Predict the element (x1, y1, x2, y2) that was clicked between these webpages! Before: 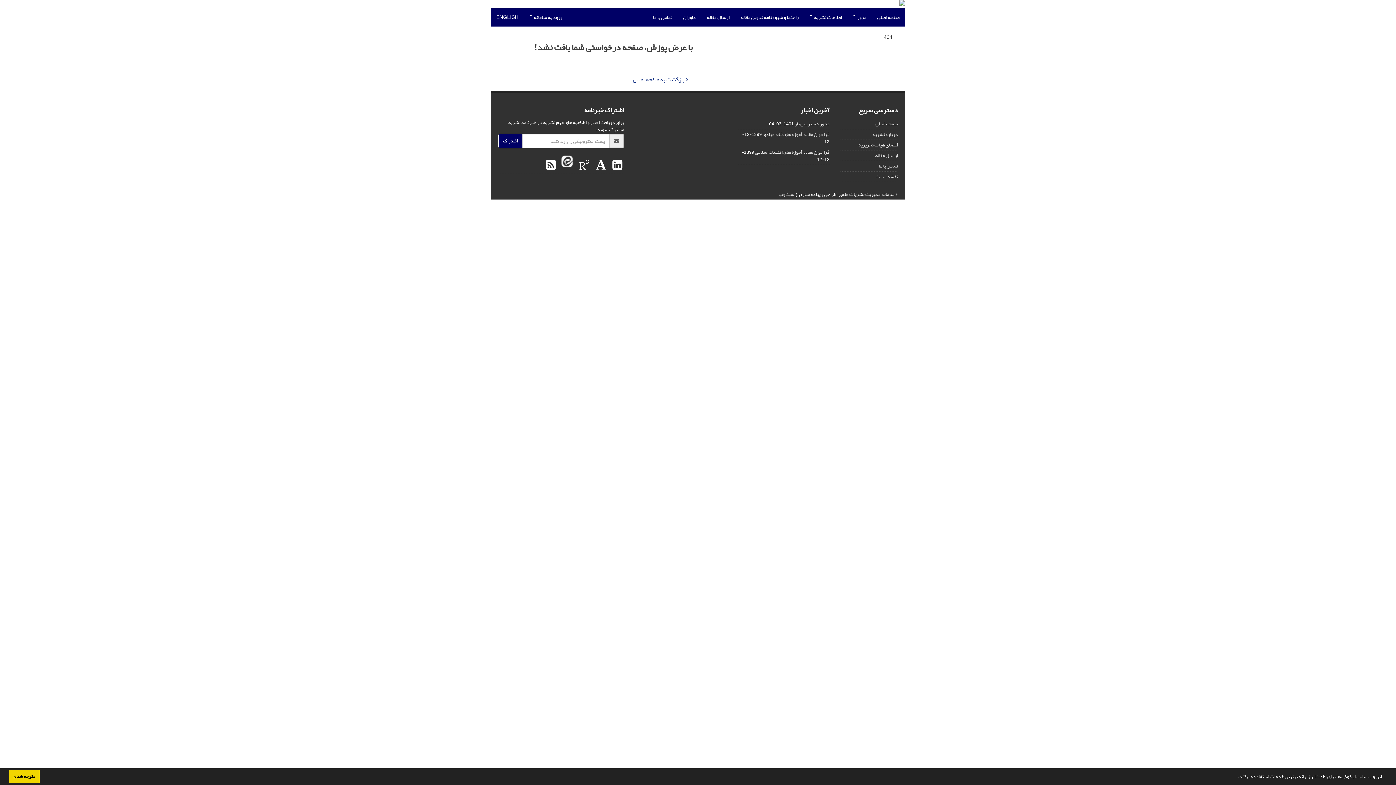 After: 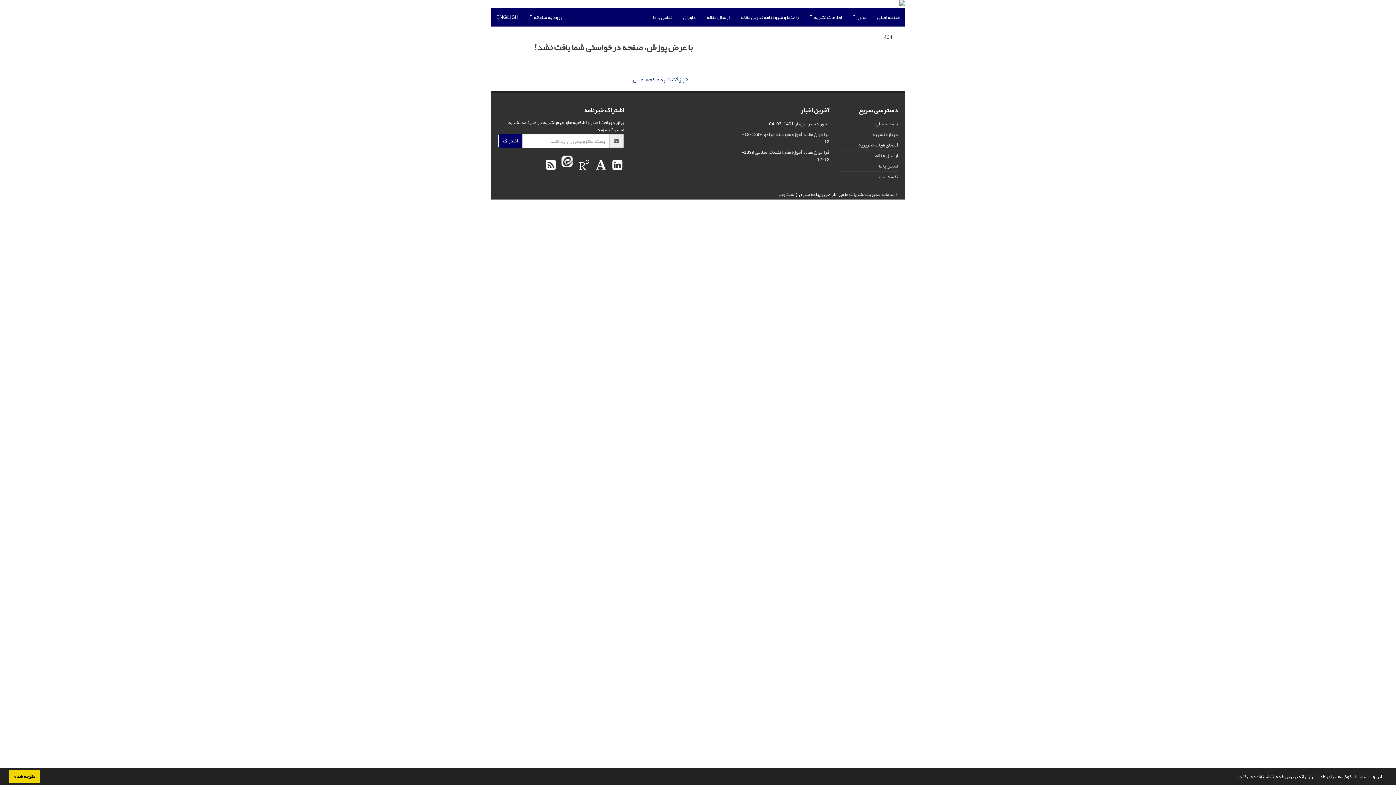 Action: label:   bbox: (574, 152, 591, 178)